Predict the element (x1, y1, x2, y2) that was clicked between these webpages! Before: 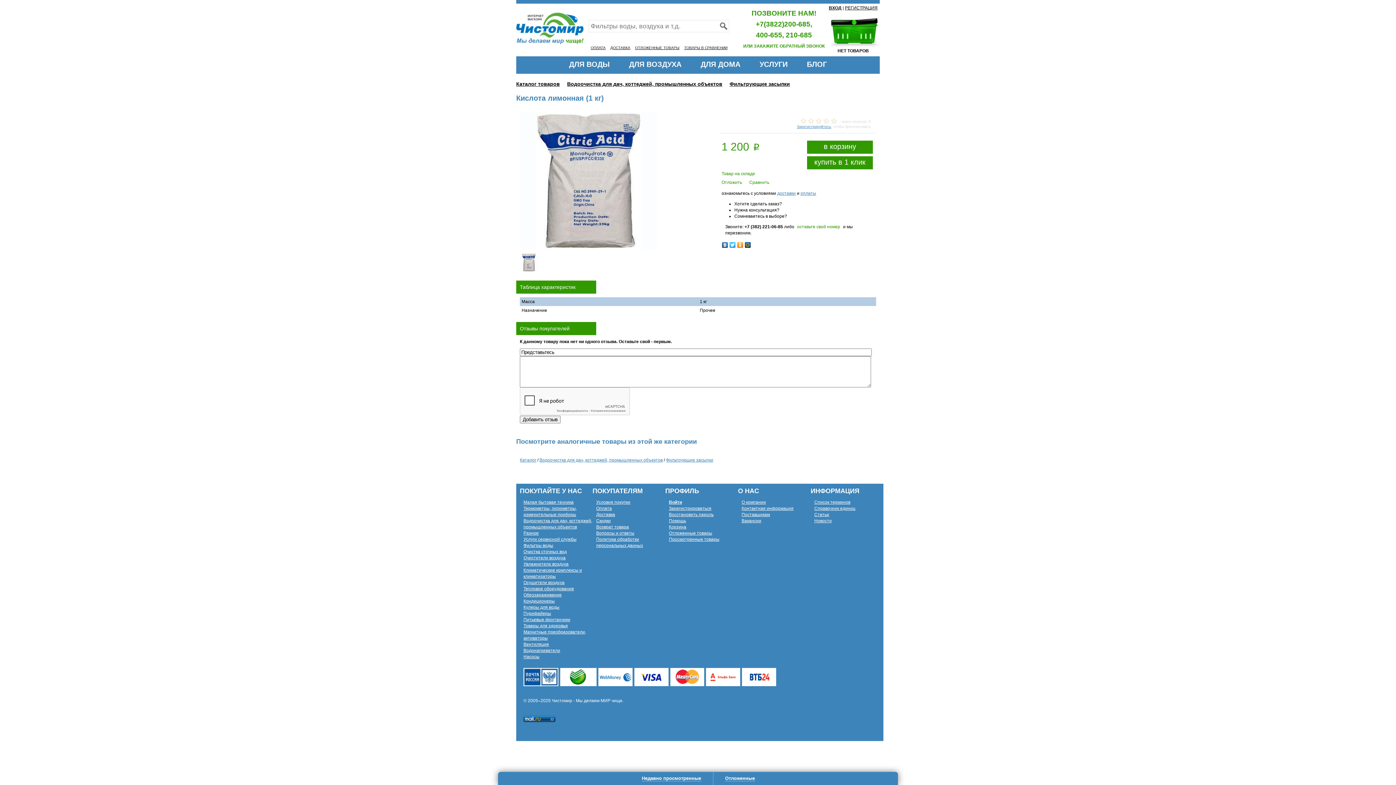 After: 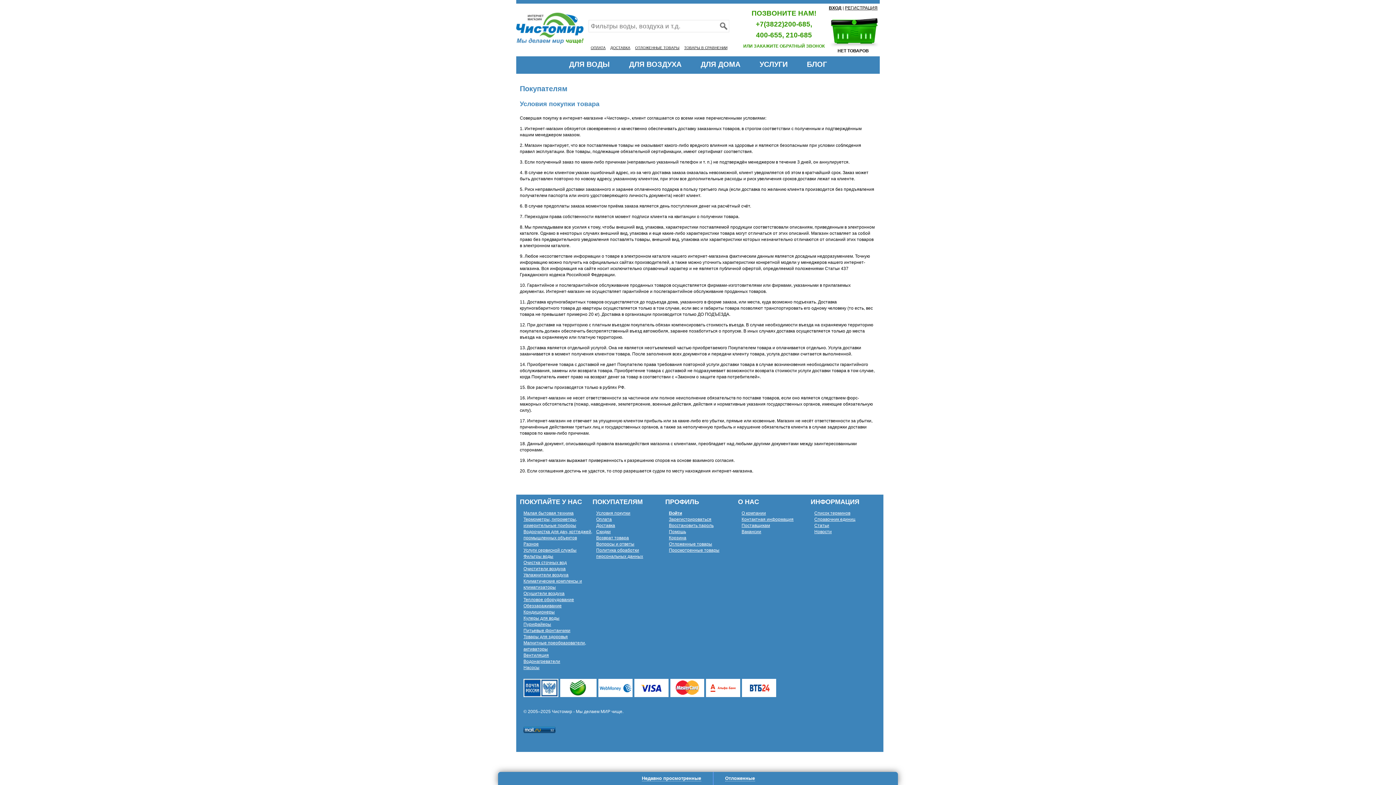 Action: bbox: (596, 500, 630, 505) label: Условия покупки